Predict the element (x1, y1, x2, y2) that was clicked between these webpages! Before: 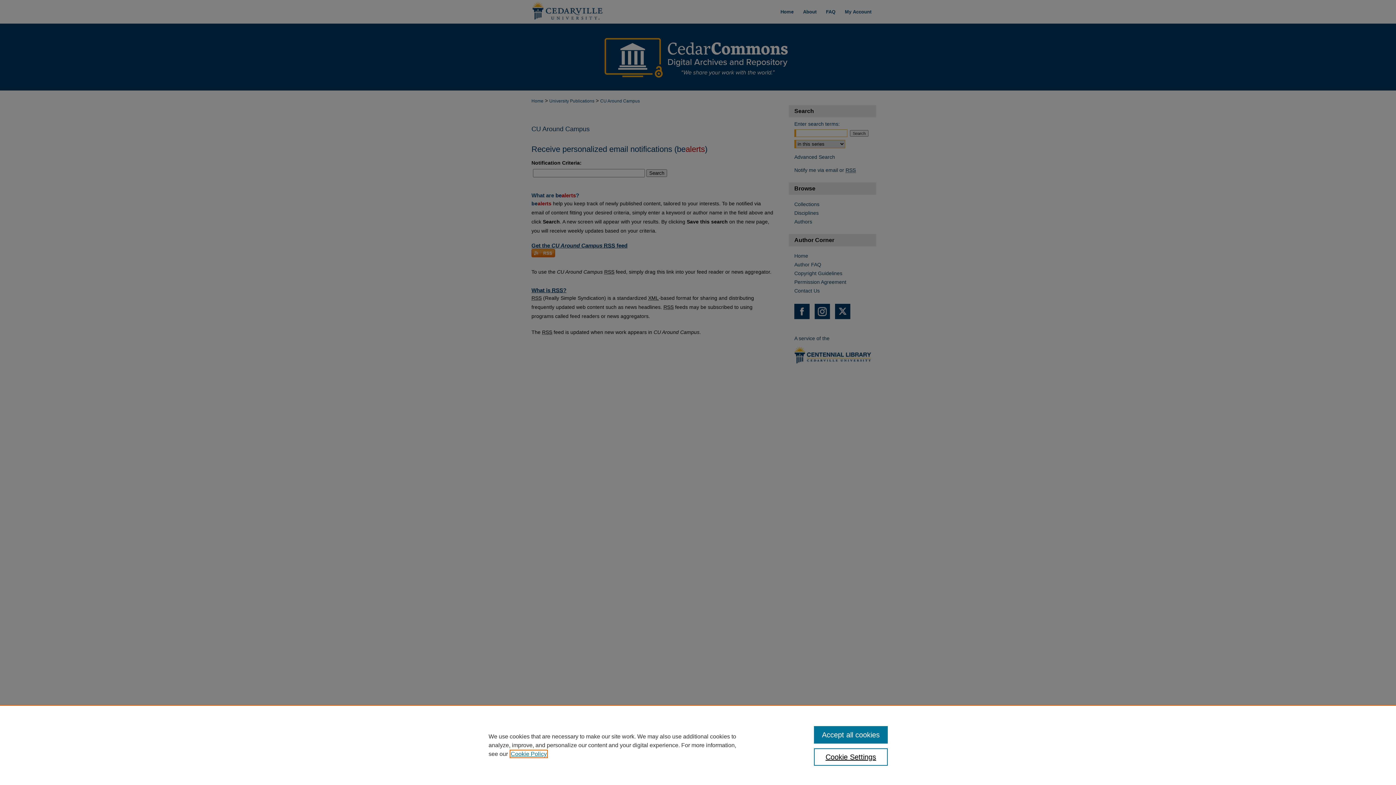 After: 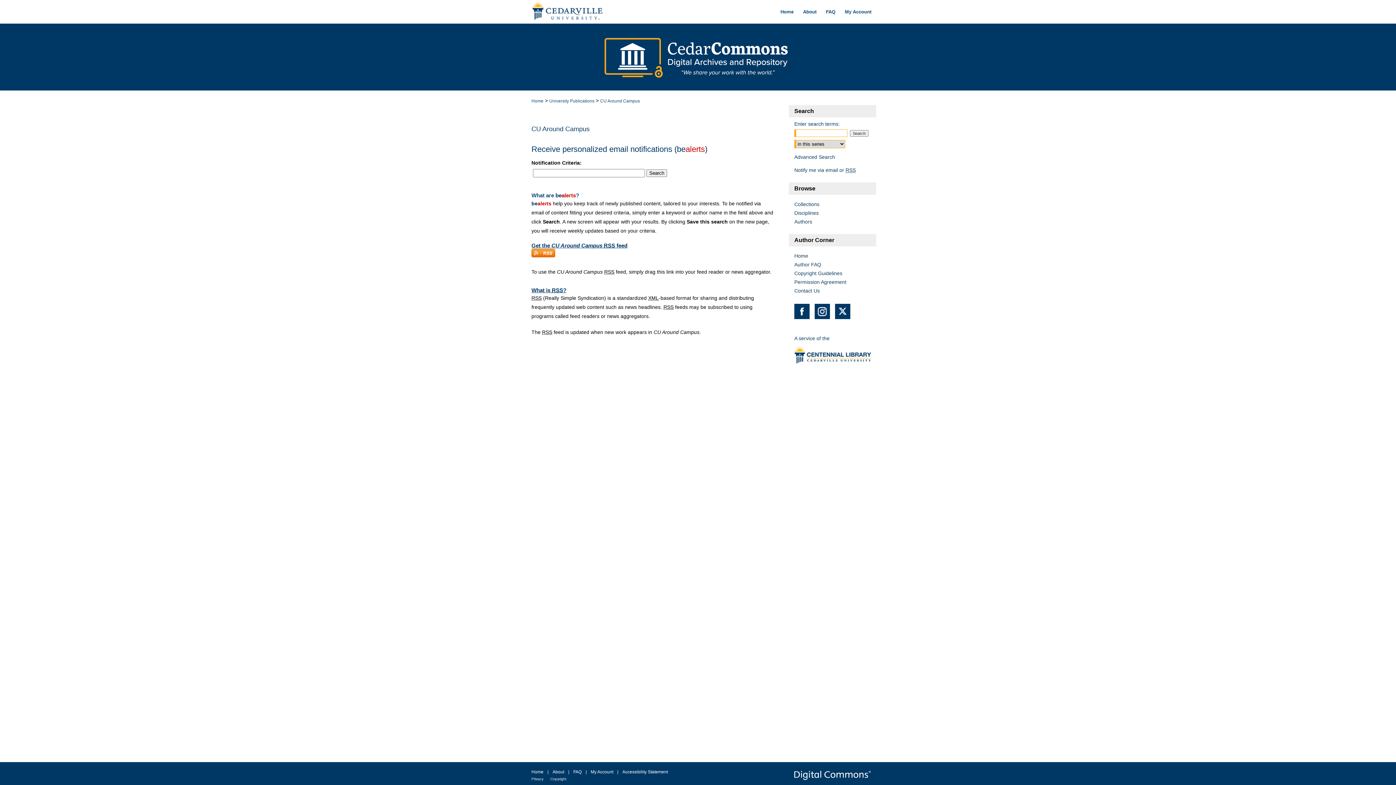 Action: label: Accept all cookies bbox: (814, 726, 887, 744)